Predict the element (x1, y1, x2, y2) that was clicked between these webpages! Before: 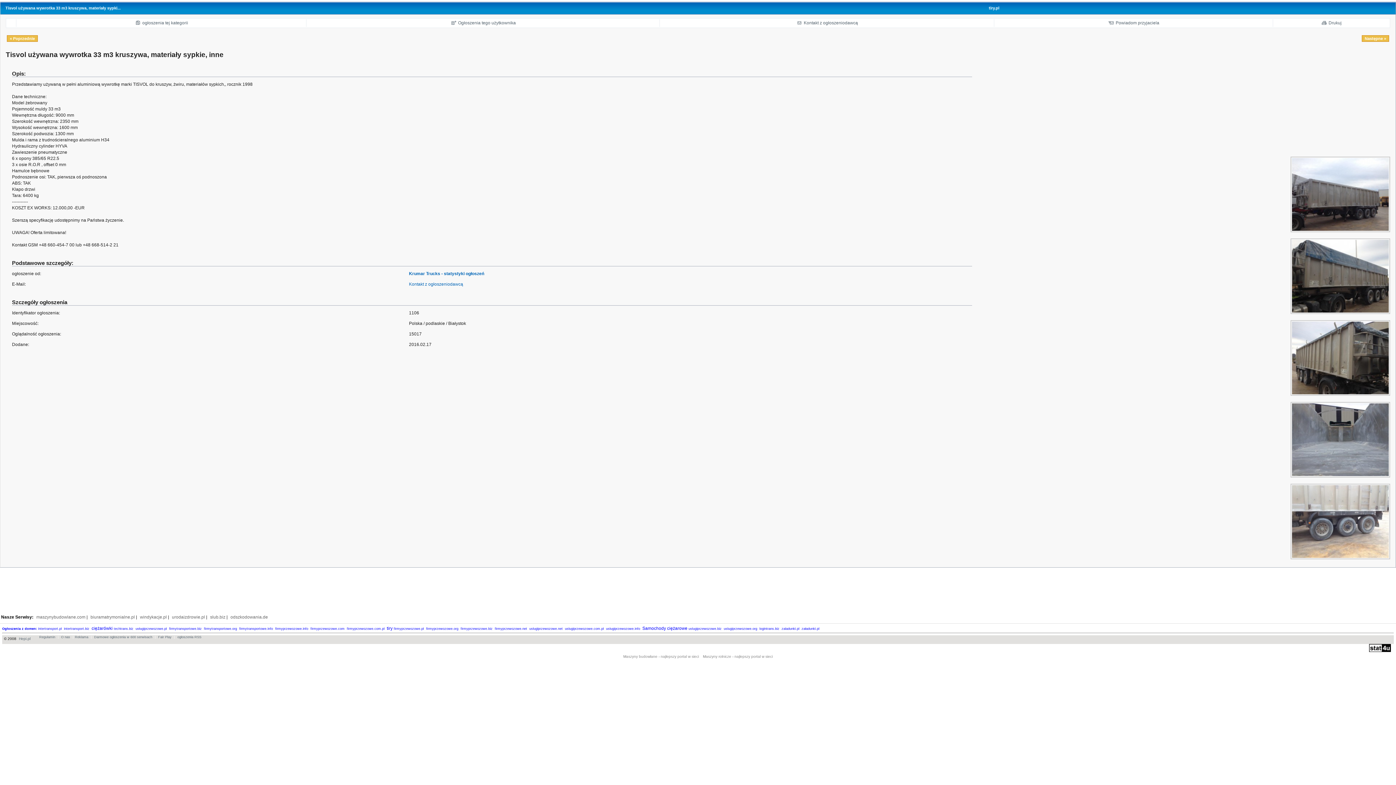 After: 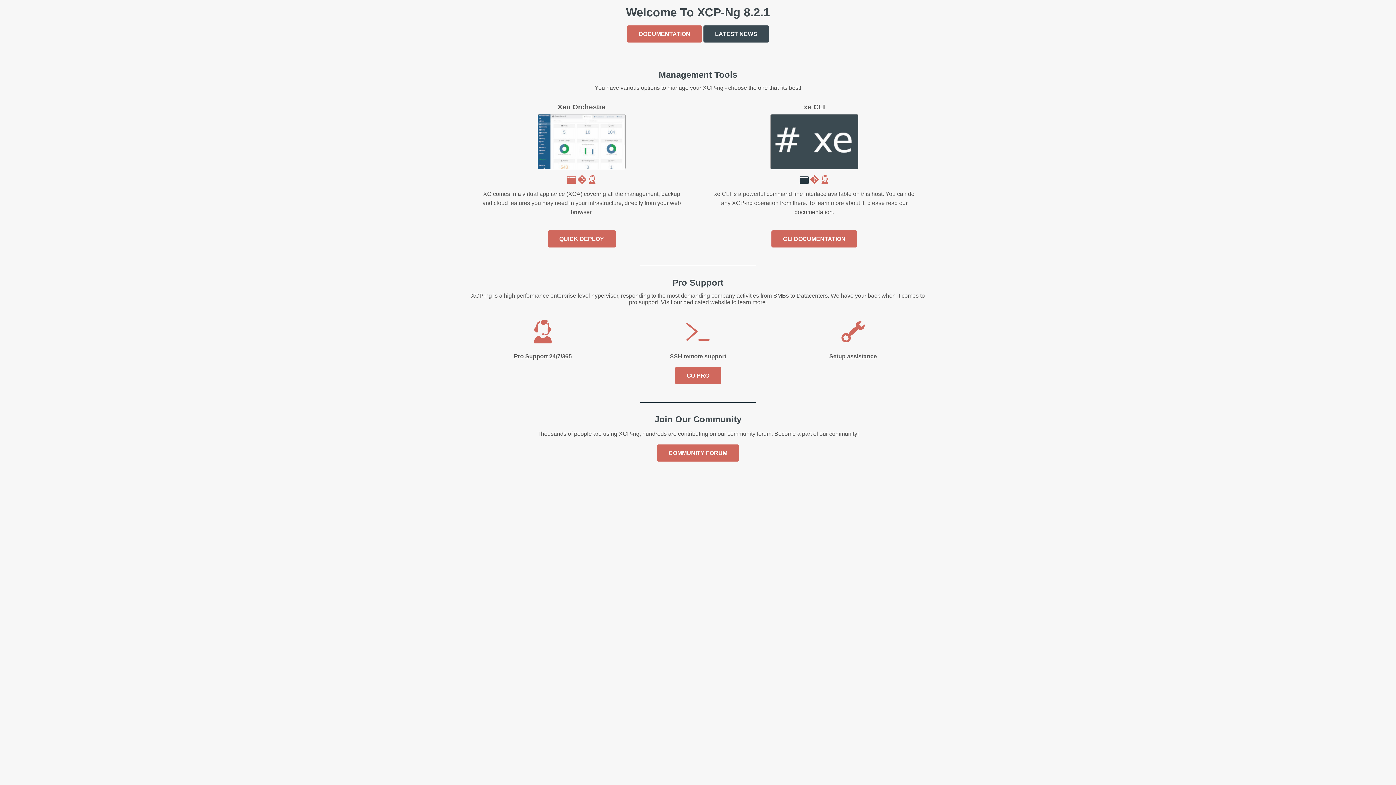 Action: bbox: (18, 636, 30, 640) label: Hepi.pl